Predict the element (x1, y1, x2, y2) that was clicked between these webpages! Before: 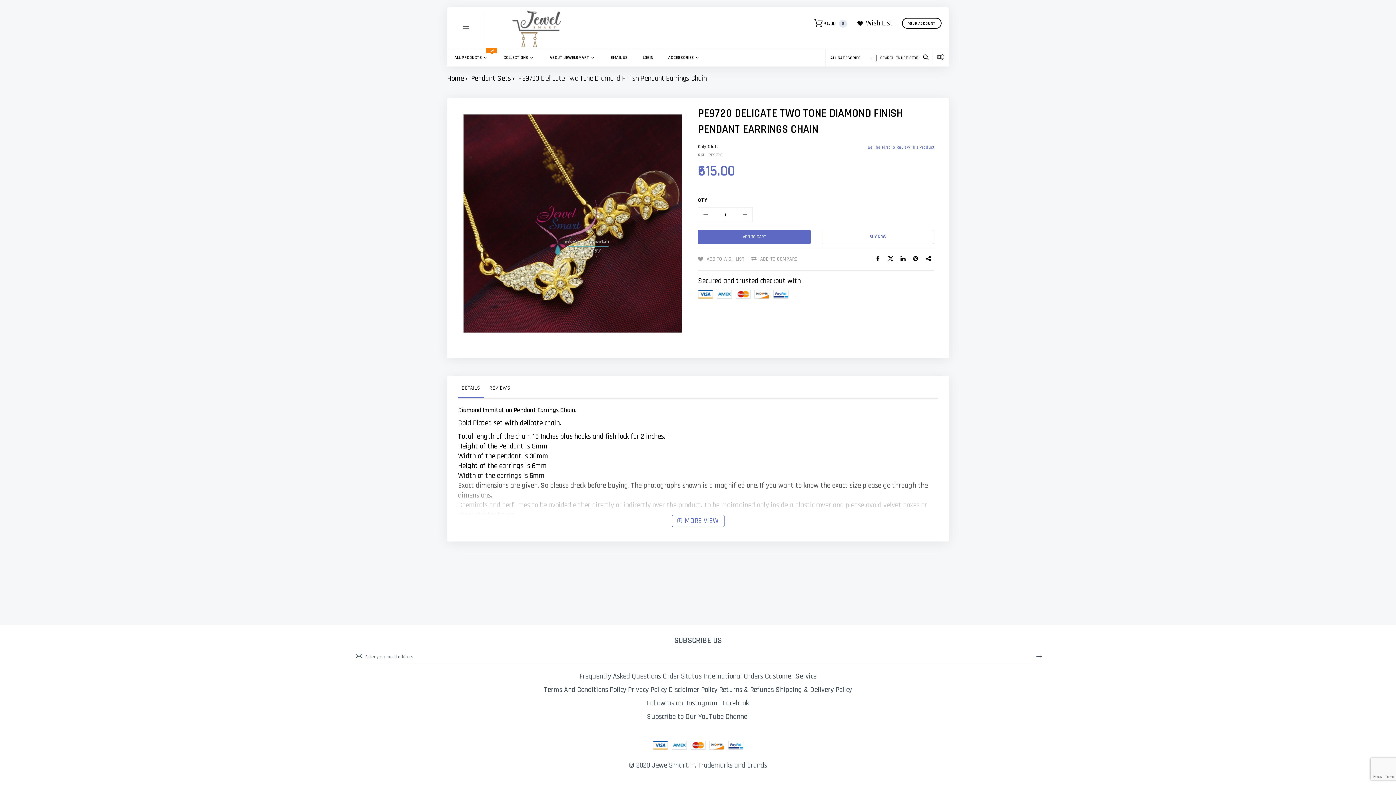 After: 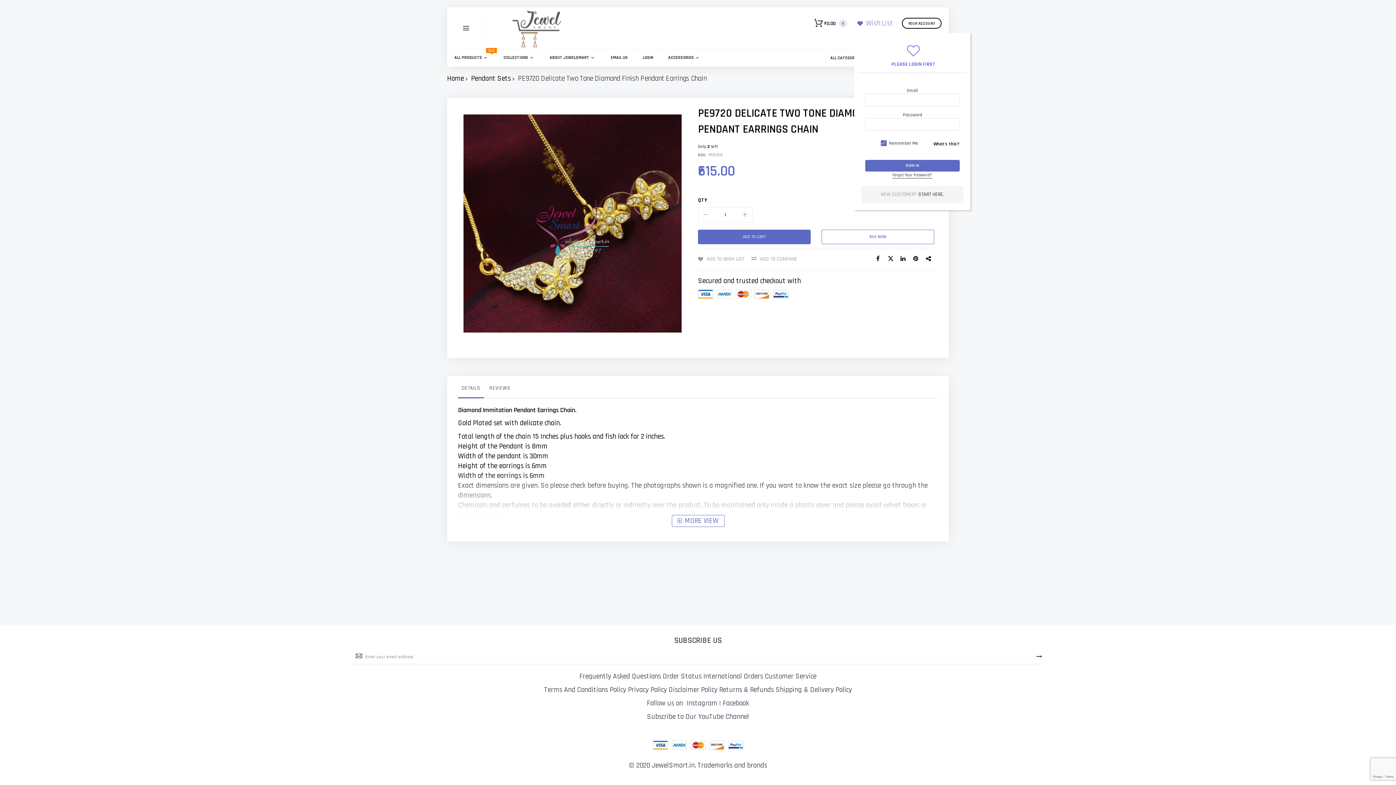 Action: bbox: (854, 17, 893, 29) label: Wish List